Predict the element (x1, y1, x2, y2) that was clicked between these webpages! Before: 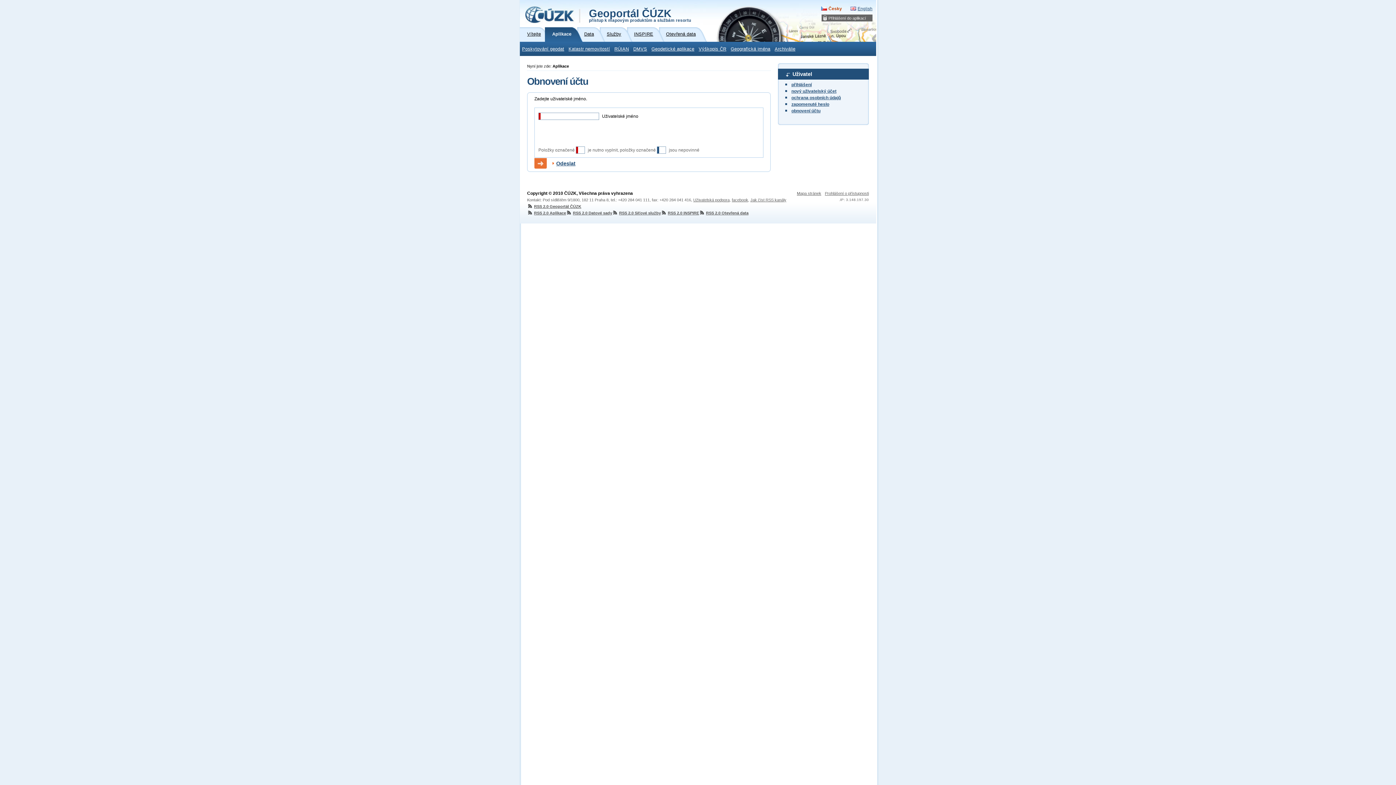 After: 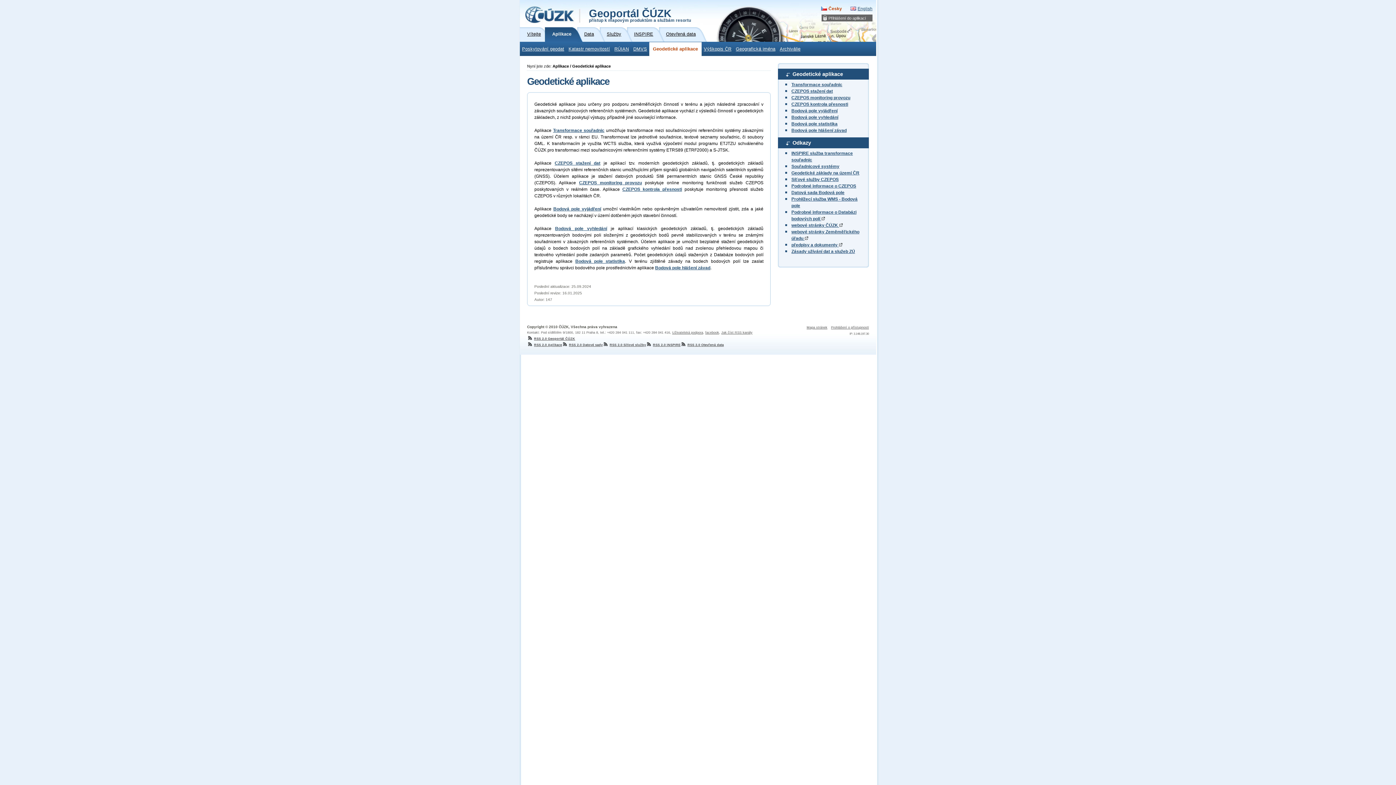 Action: label: Geodetické aplikace bbox: (649, 42, 696, 56)